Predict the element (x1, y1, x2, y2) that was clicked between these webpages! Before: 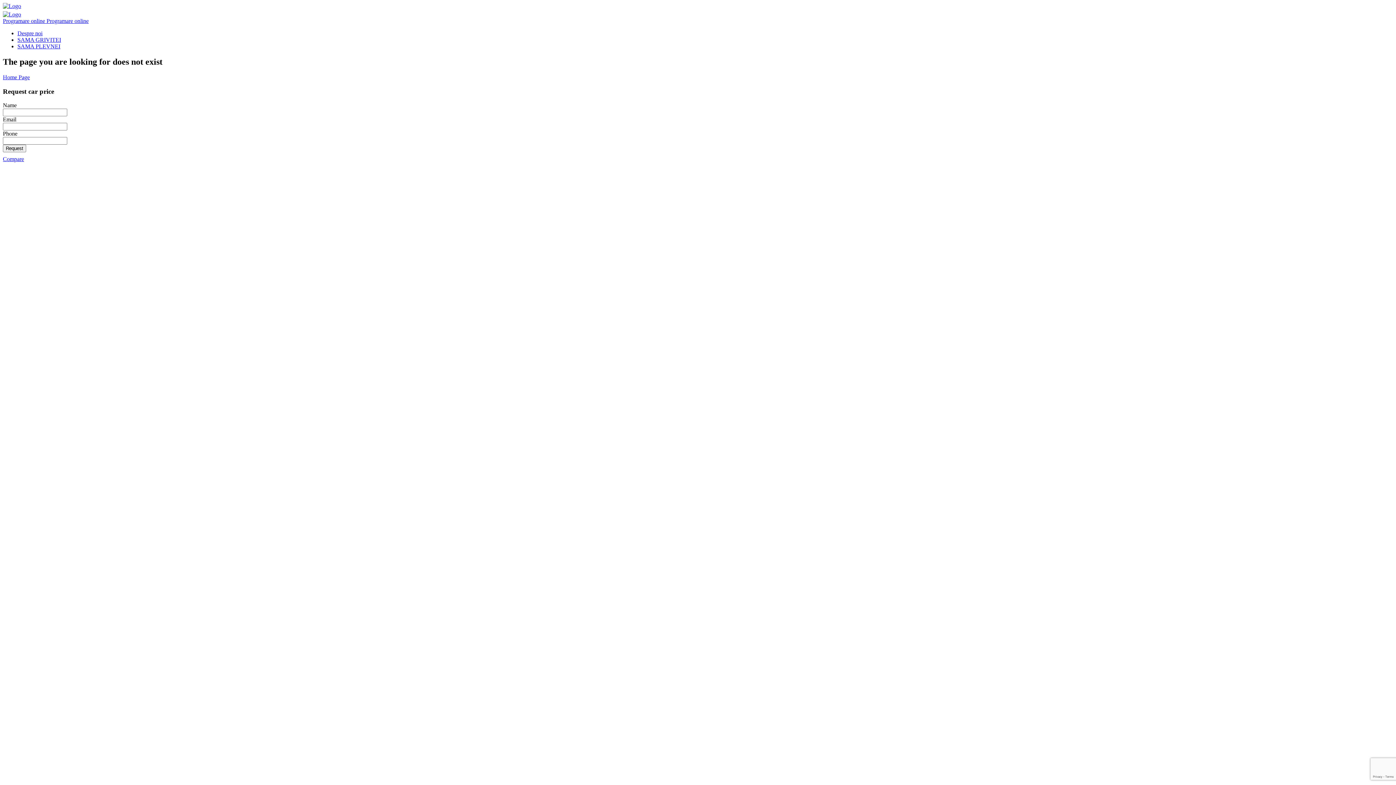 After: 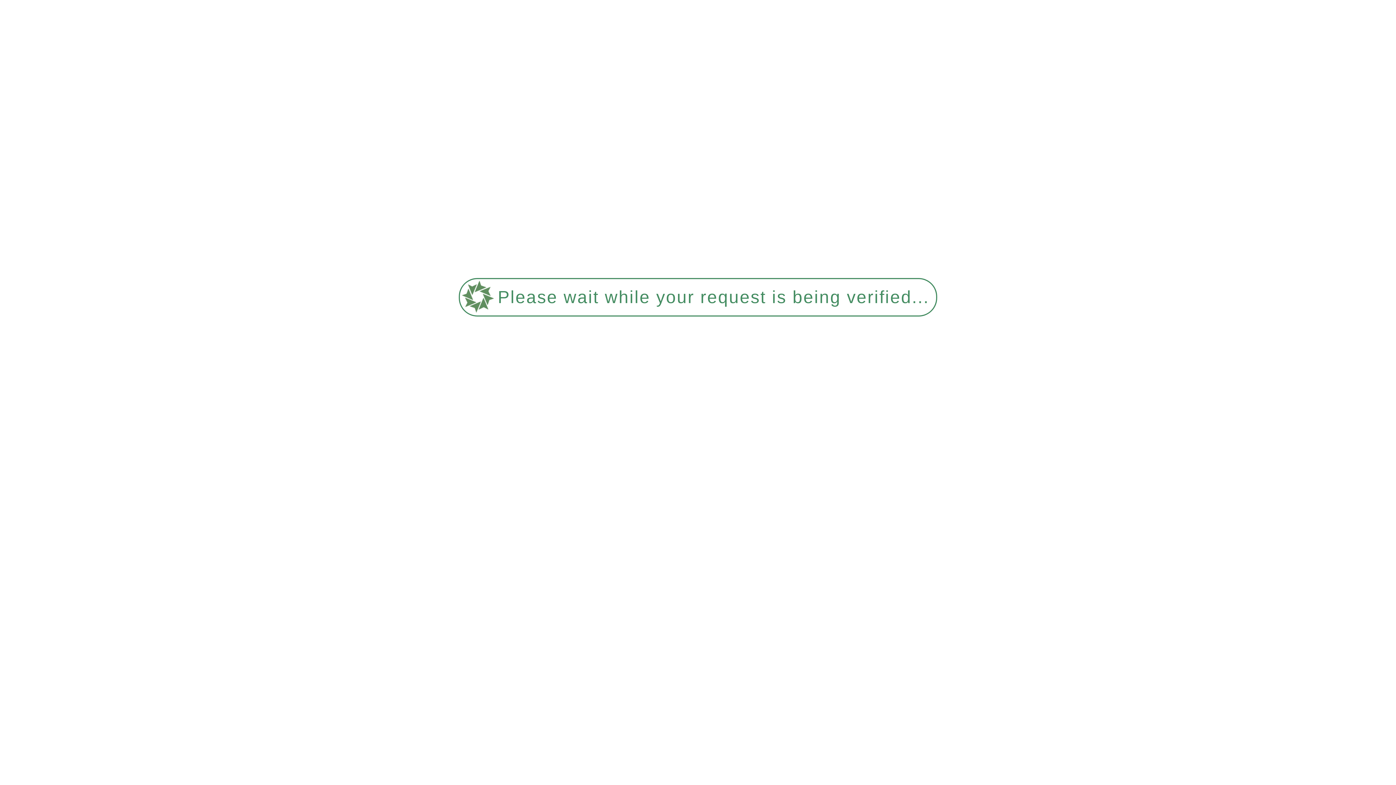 Action: label: Compare bbox: (2, 156, 24, 162)